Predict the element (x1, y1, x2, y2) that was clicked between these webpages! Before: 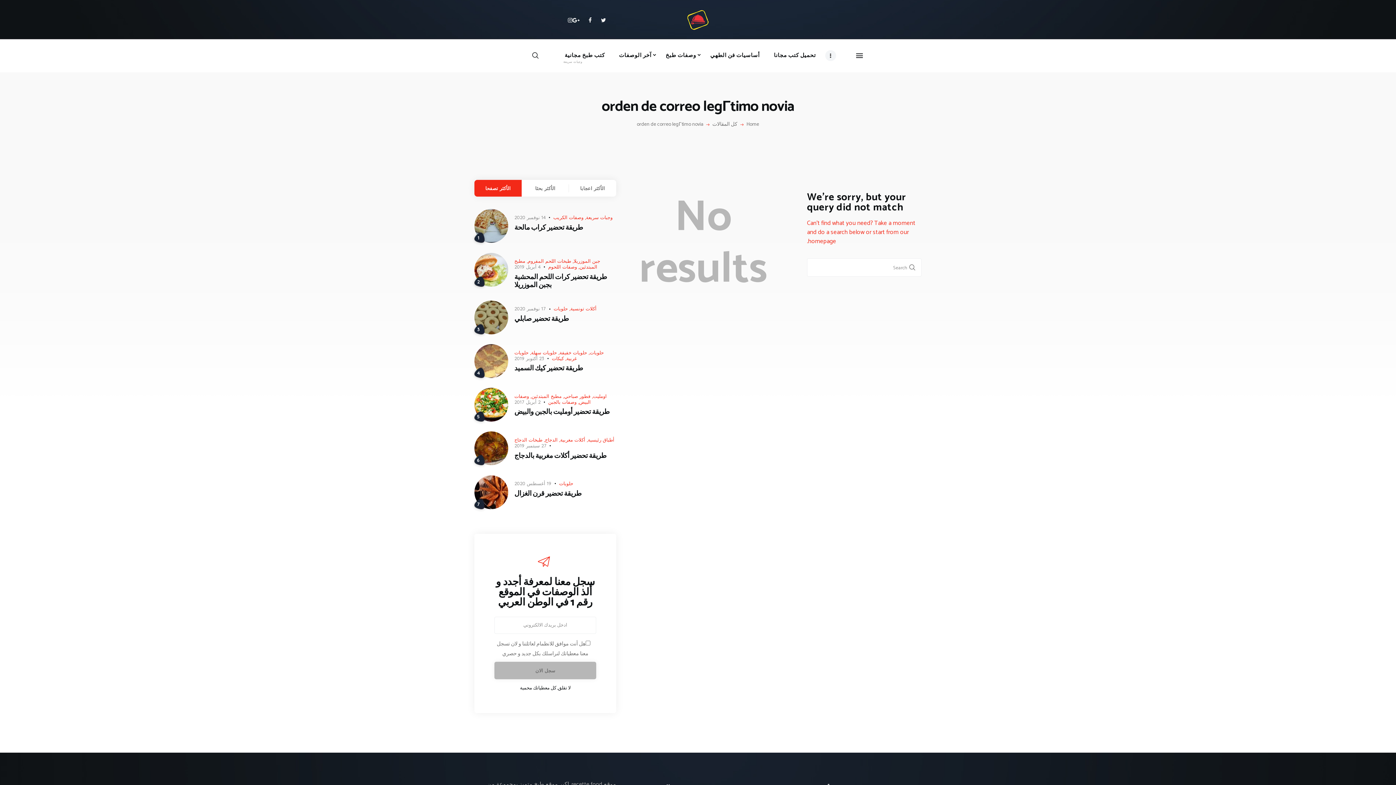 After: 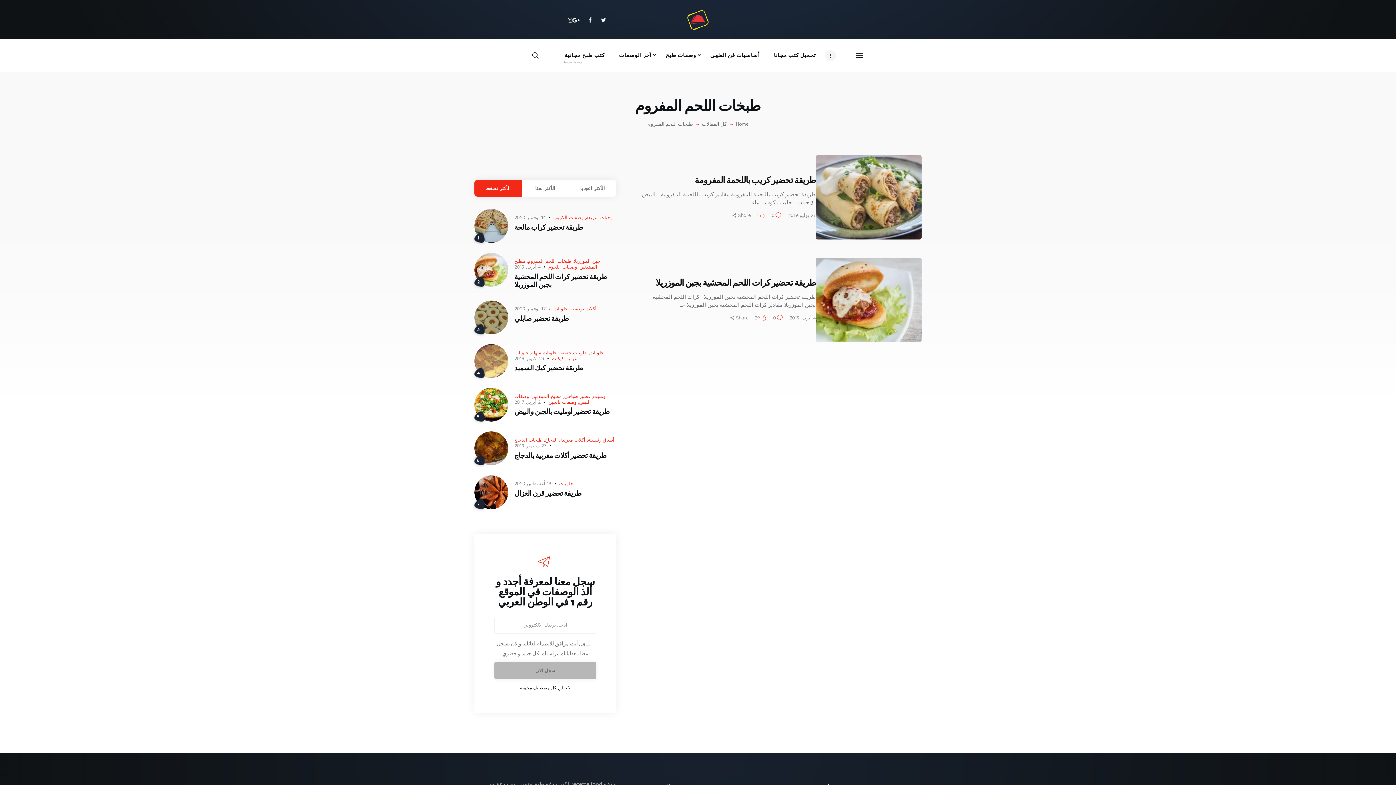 Action: label: طبخات اللحم المفروم bbox: (528, 258, 571, 263)